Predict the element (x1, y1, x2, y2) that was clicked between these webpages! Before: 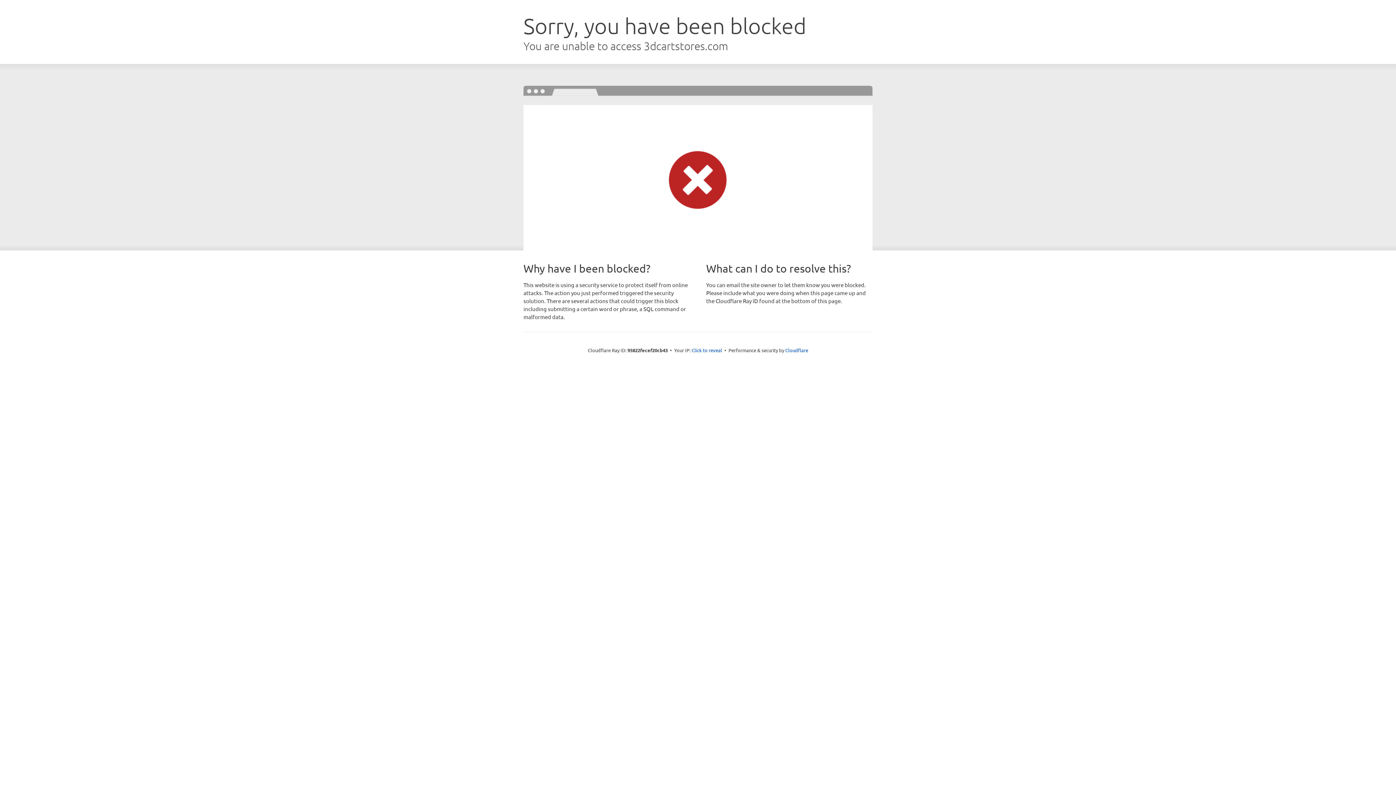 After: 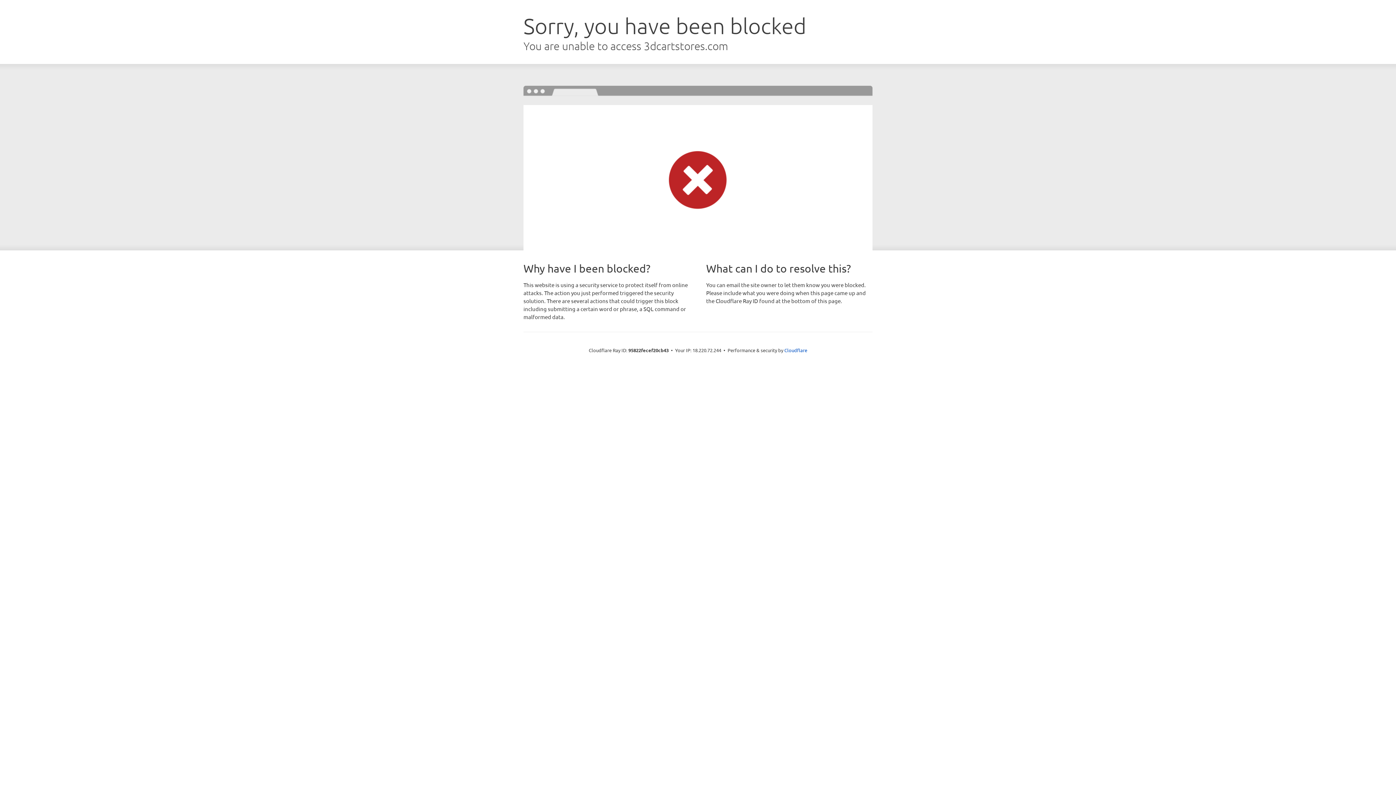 Action: label: Click to reveal bbox: (691, 346, 722, 353)